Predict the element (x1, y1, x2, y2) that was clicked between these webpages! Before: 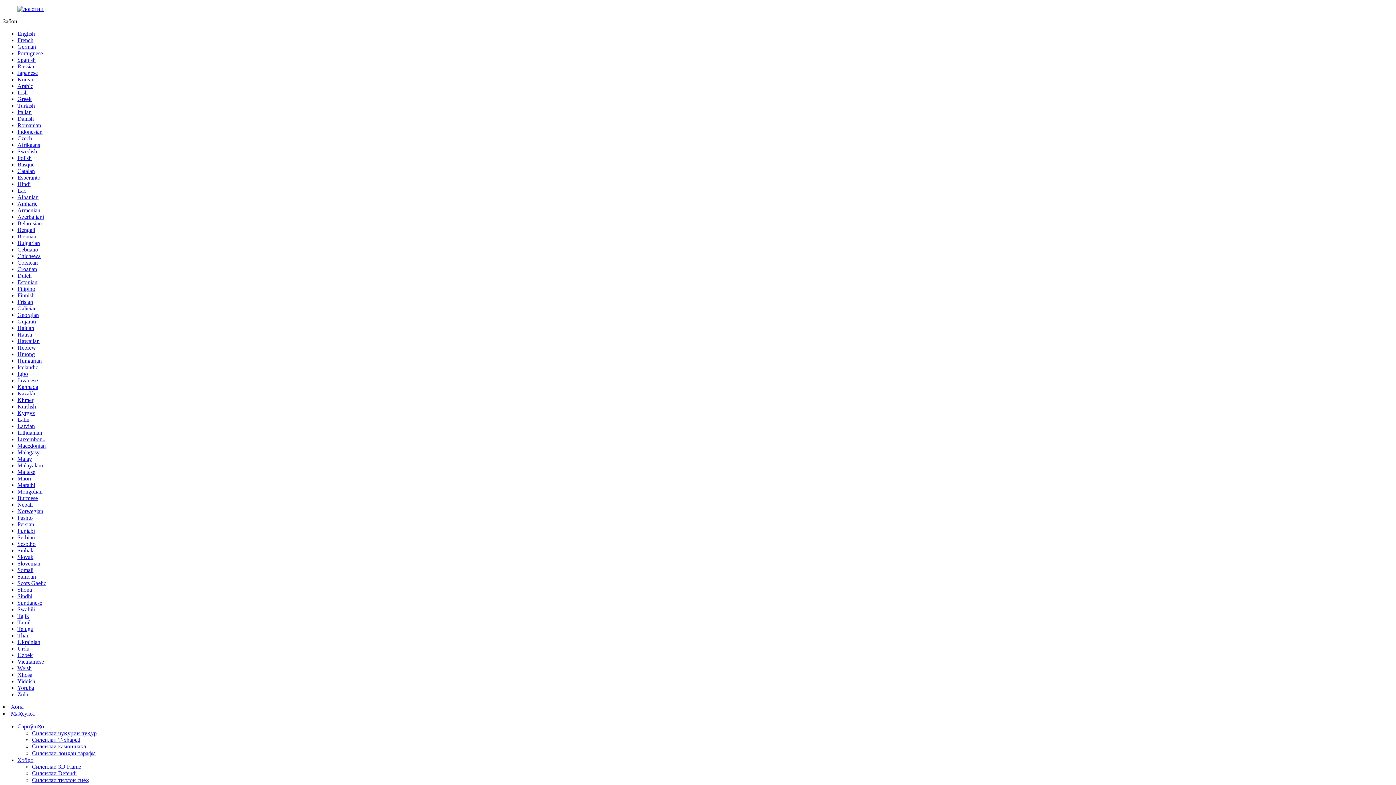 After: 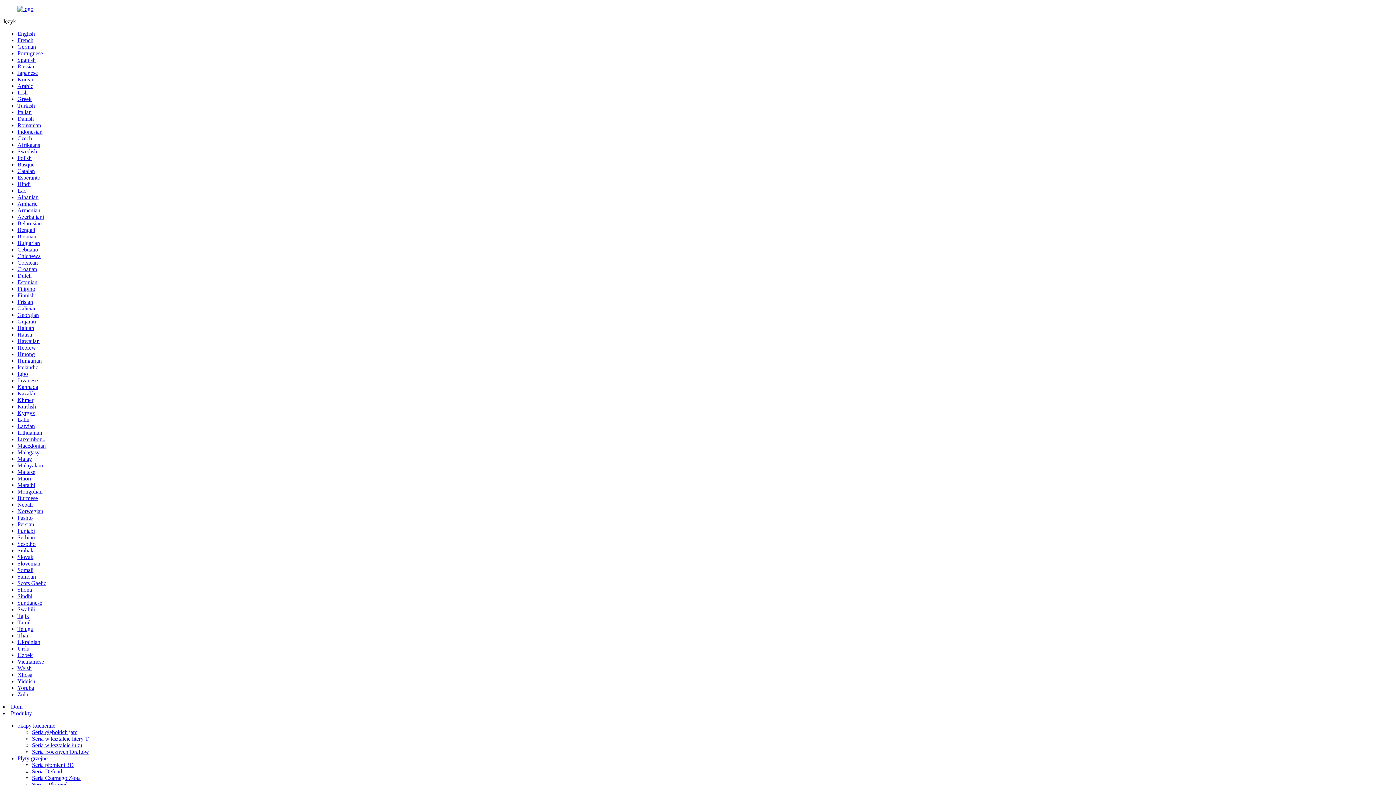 Action: label: Polish bbox: (17, 154, 31, 161)